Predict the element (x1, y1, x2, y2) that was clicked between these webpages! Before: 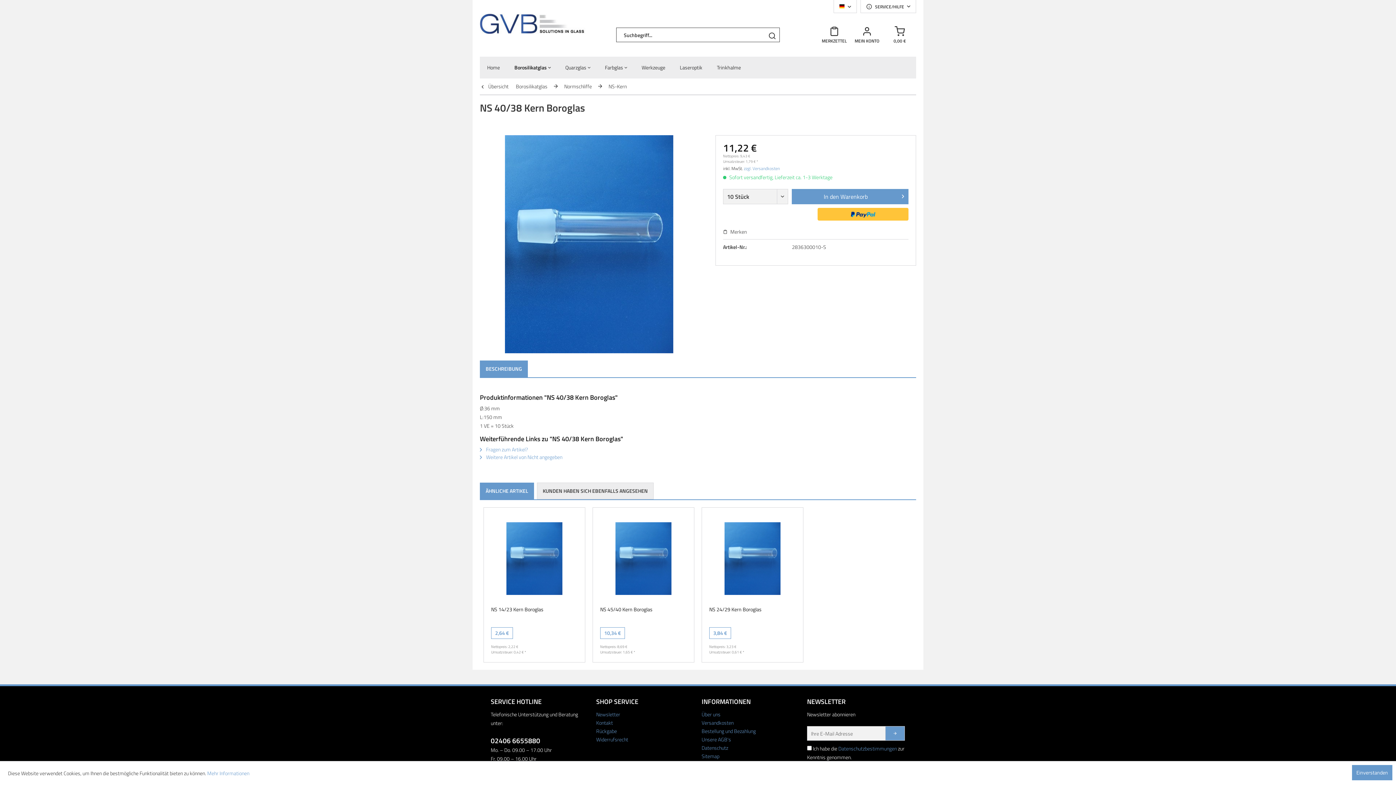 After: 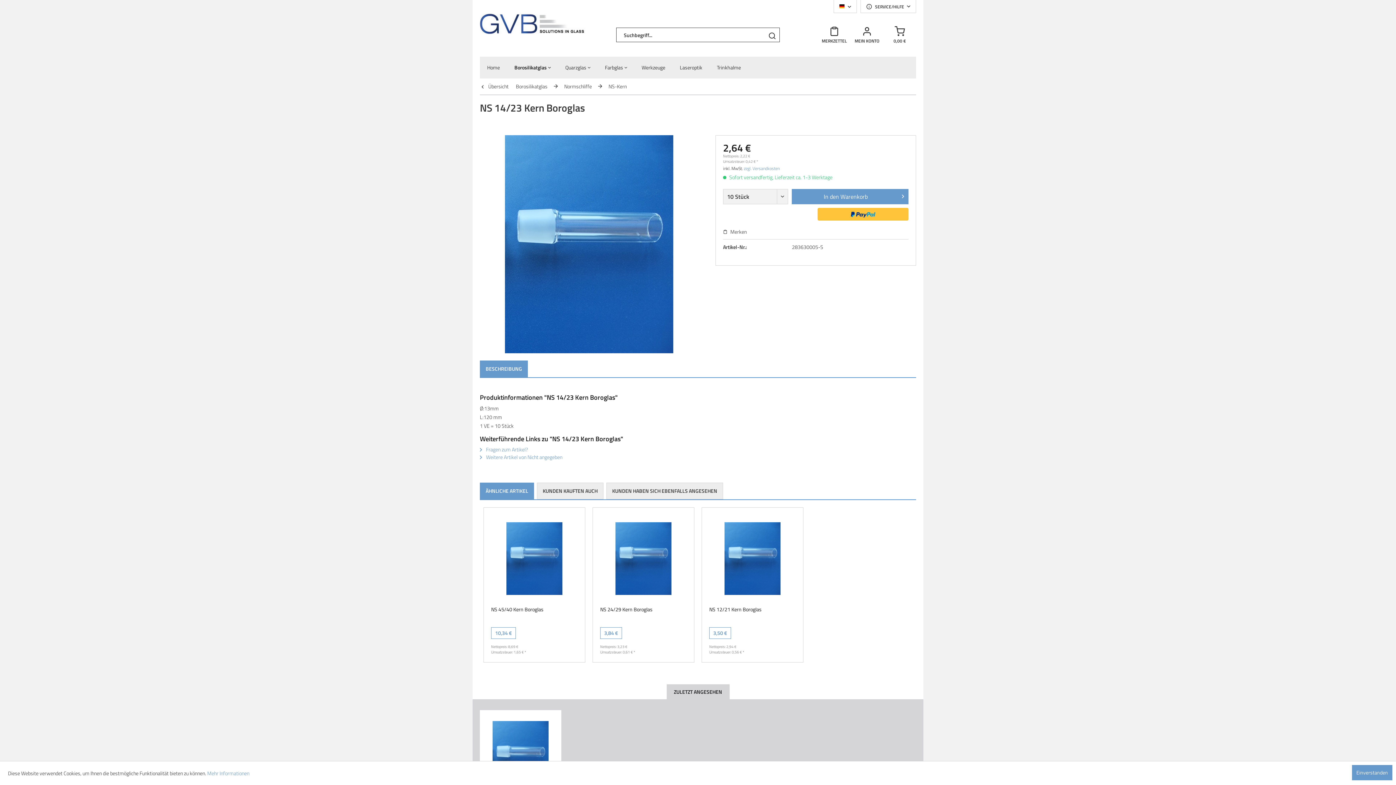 Action: bbox: (491, 515, 577, 602)